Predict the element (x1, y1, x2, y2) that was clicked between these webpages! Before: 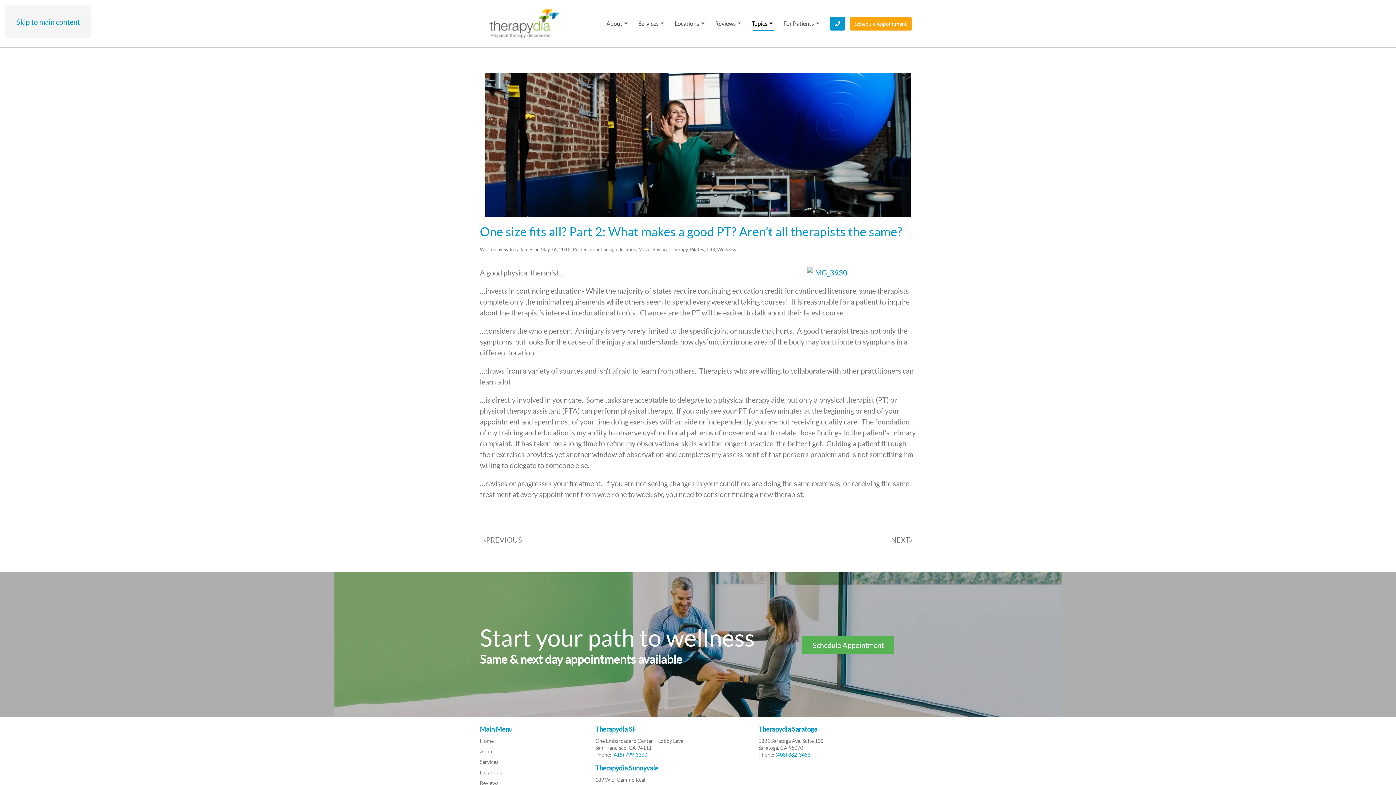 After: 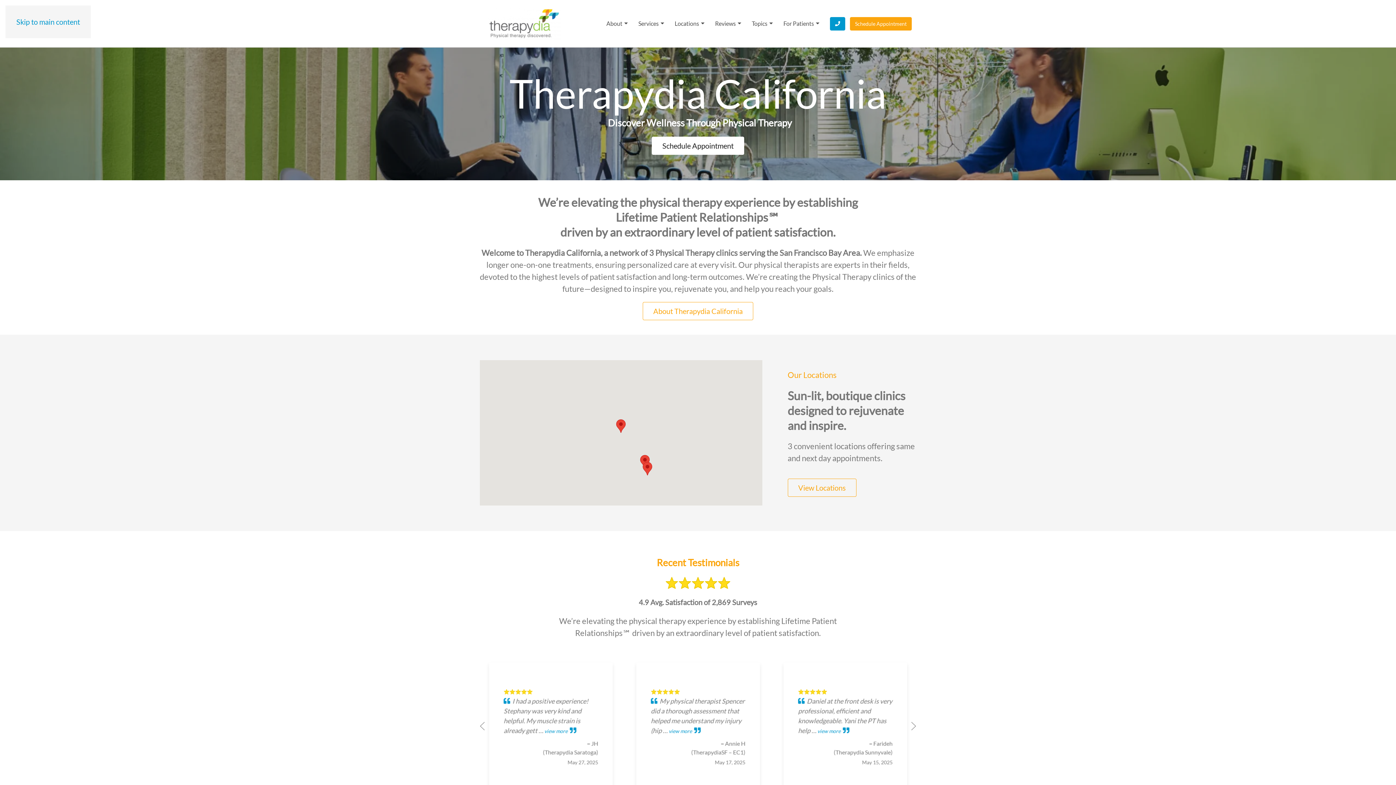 Action: bbox: (480, 738, 493, 744) label: Home